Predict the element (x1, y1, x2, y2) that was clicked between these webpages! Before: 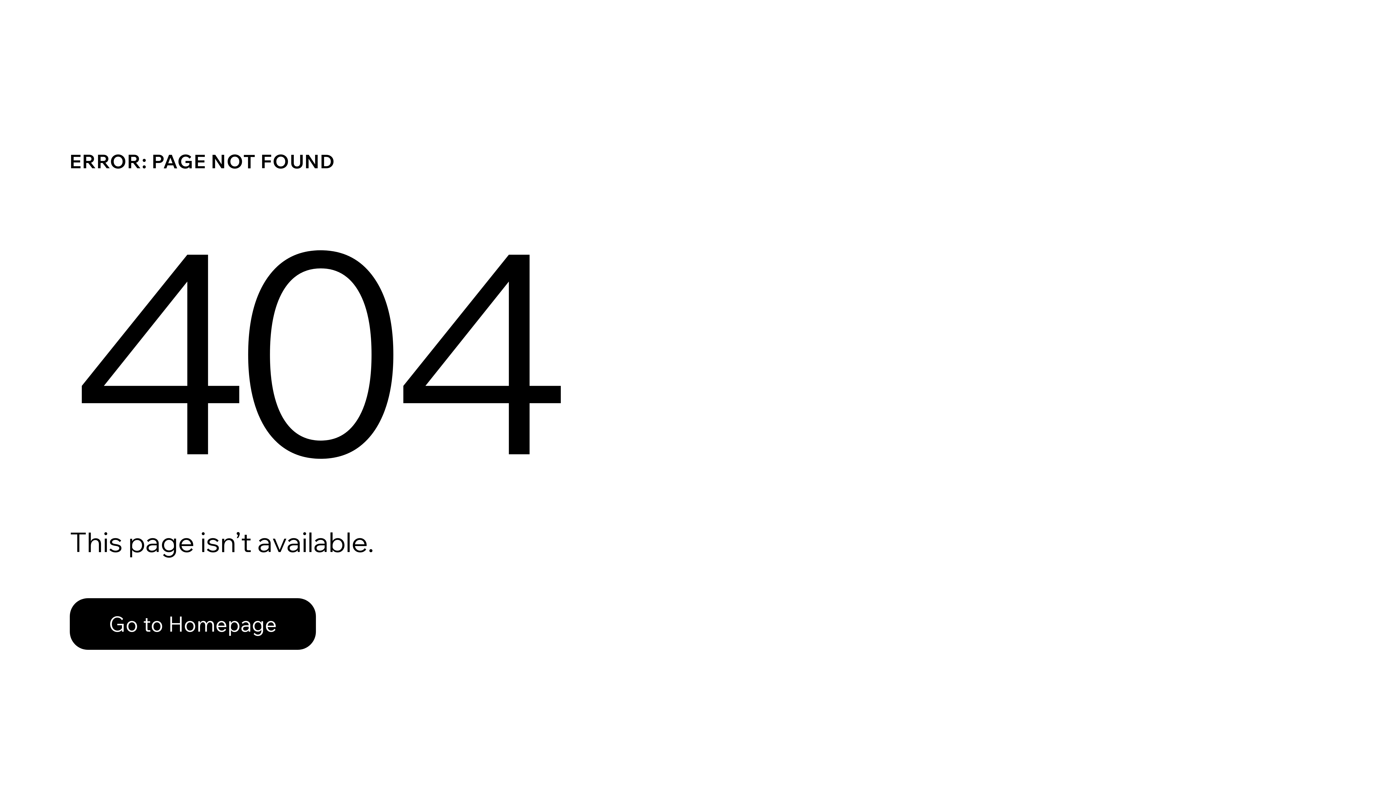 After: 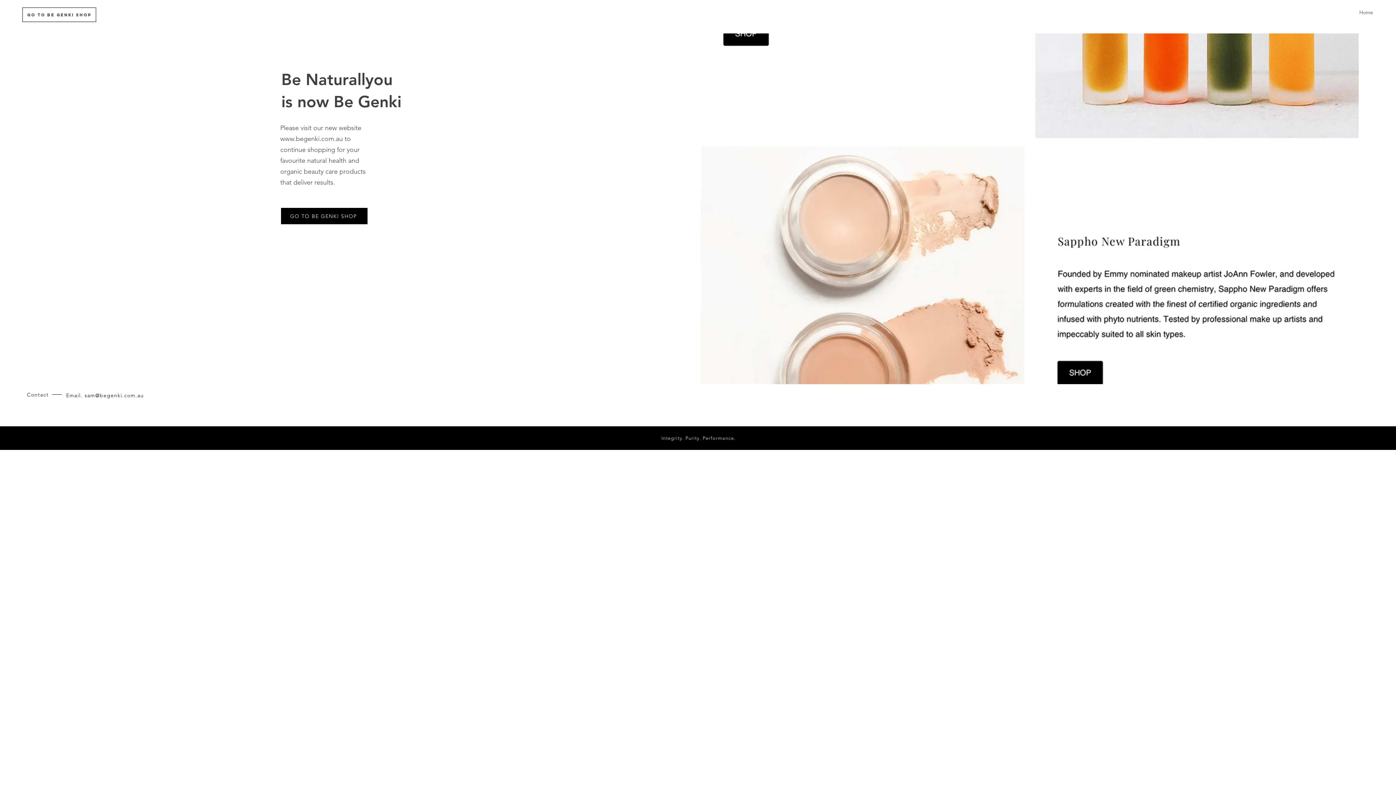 Action: bbox: (69, 598, 316, 650) label: Go to Homepage